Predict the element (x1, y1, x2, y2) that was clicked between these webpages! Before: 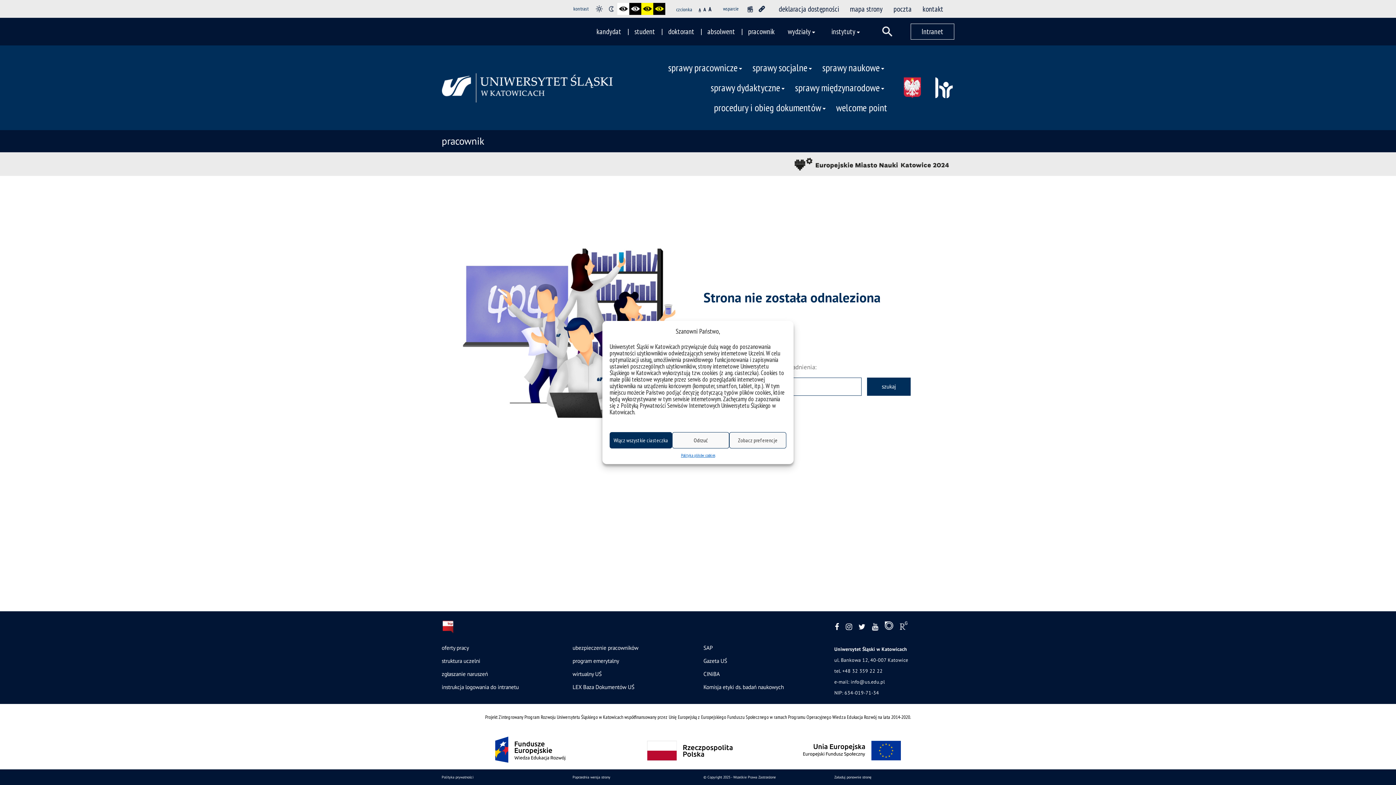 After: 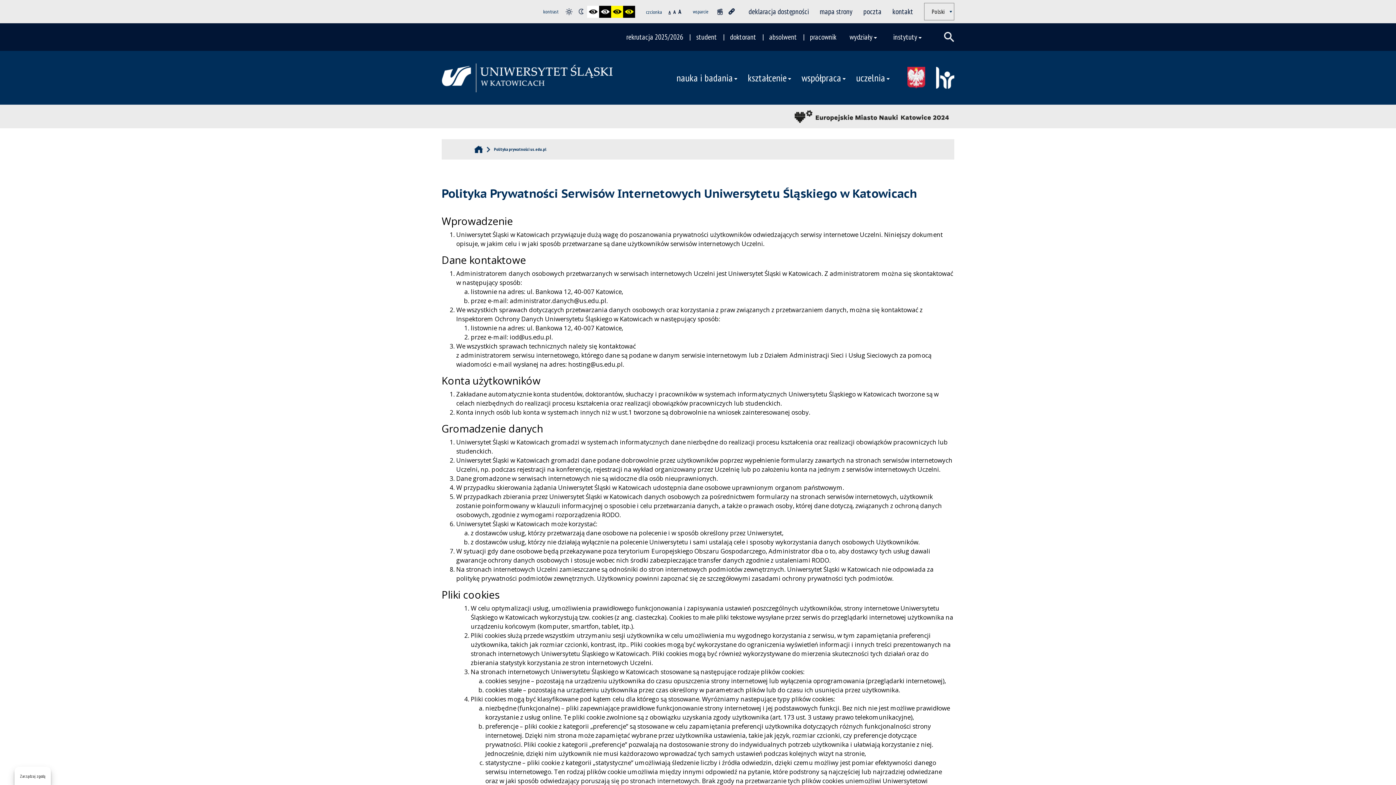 Action: label: Polityka plików cookies bbox: (681, 452, 715, 458)